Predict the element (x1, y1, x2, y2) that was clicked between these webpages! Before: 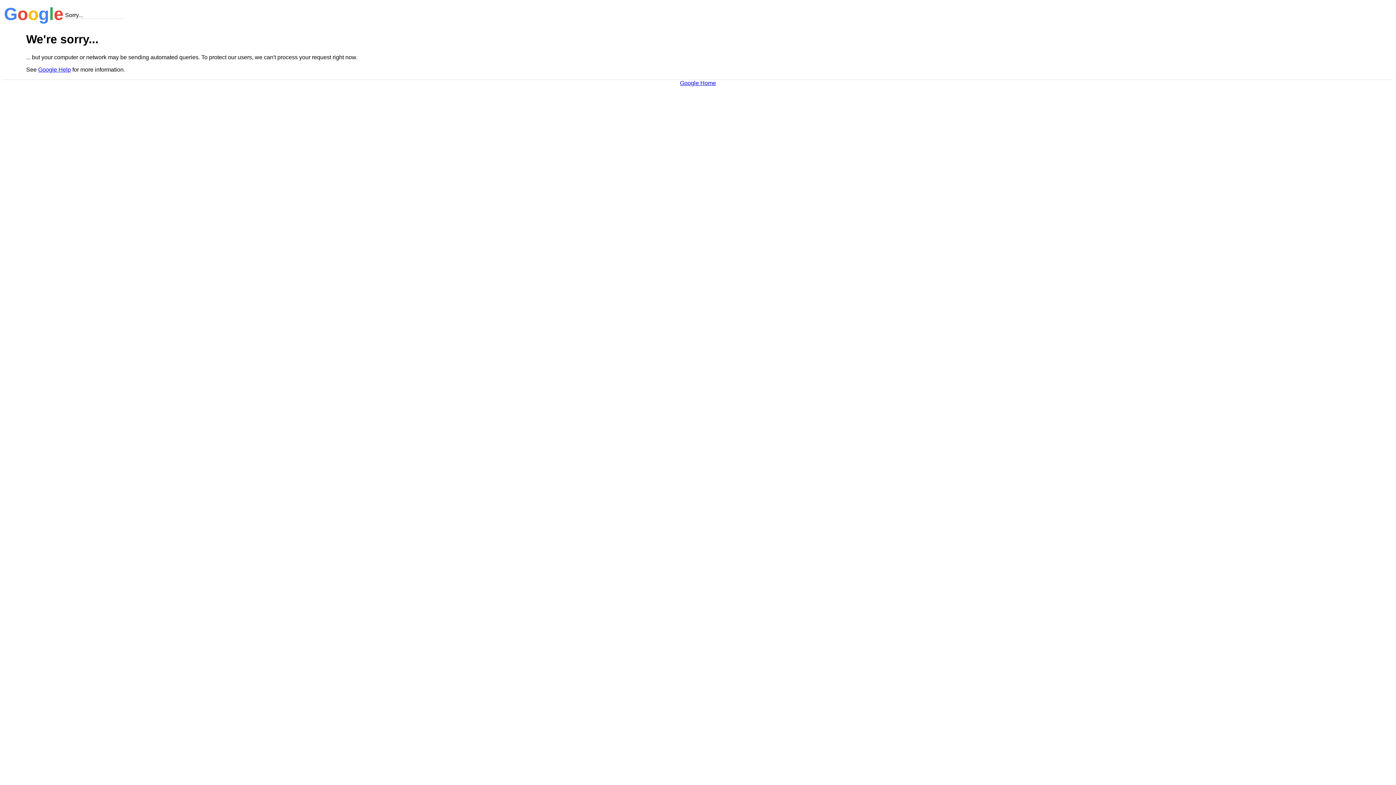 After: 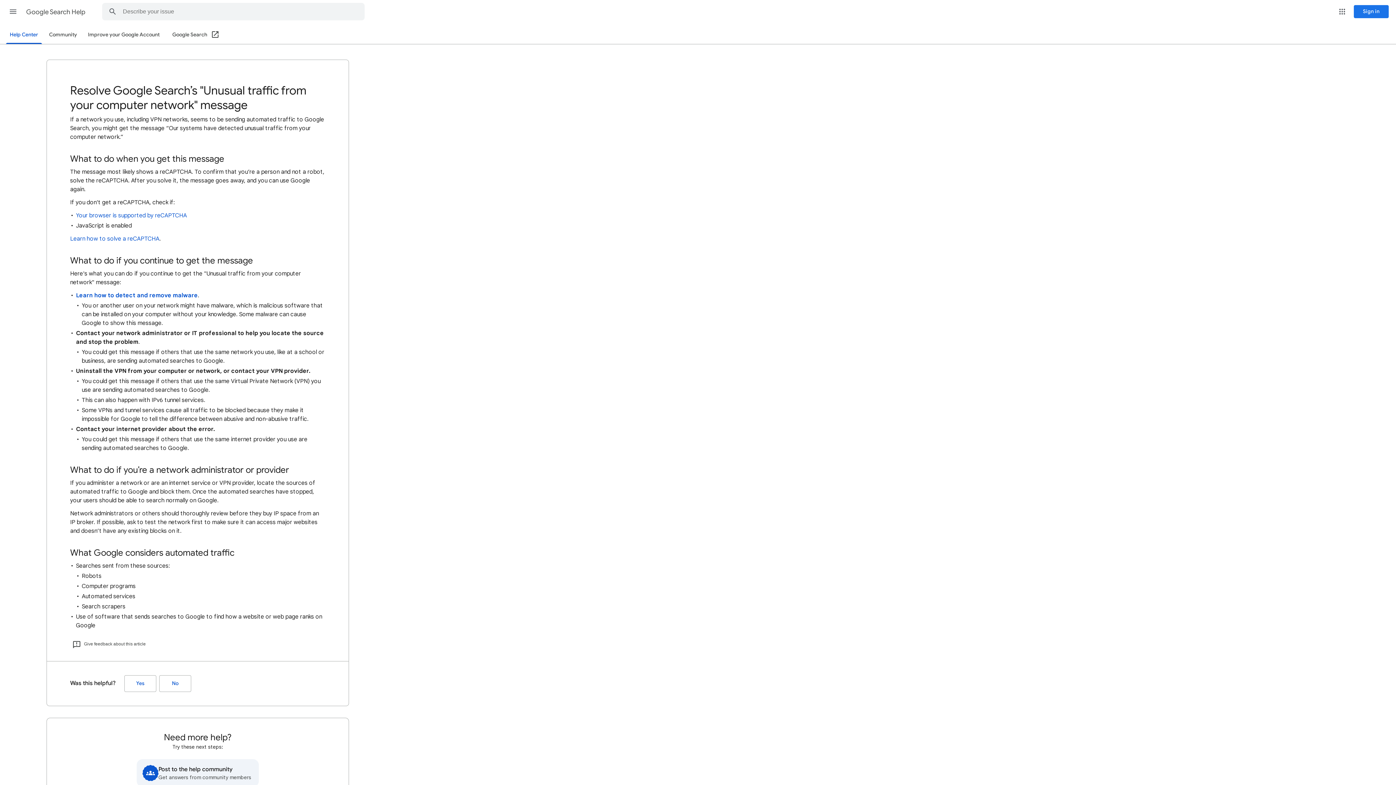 Action: bbox: (38, 66, 70, 72) label: Google Help